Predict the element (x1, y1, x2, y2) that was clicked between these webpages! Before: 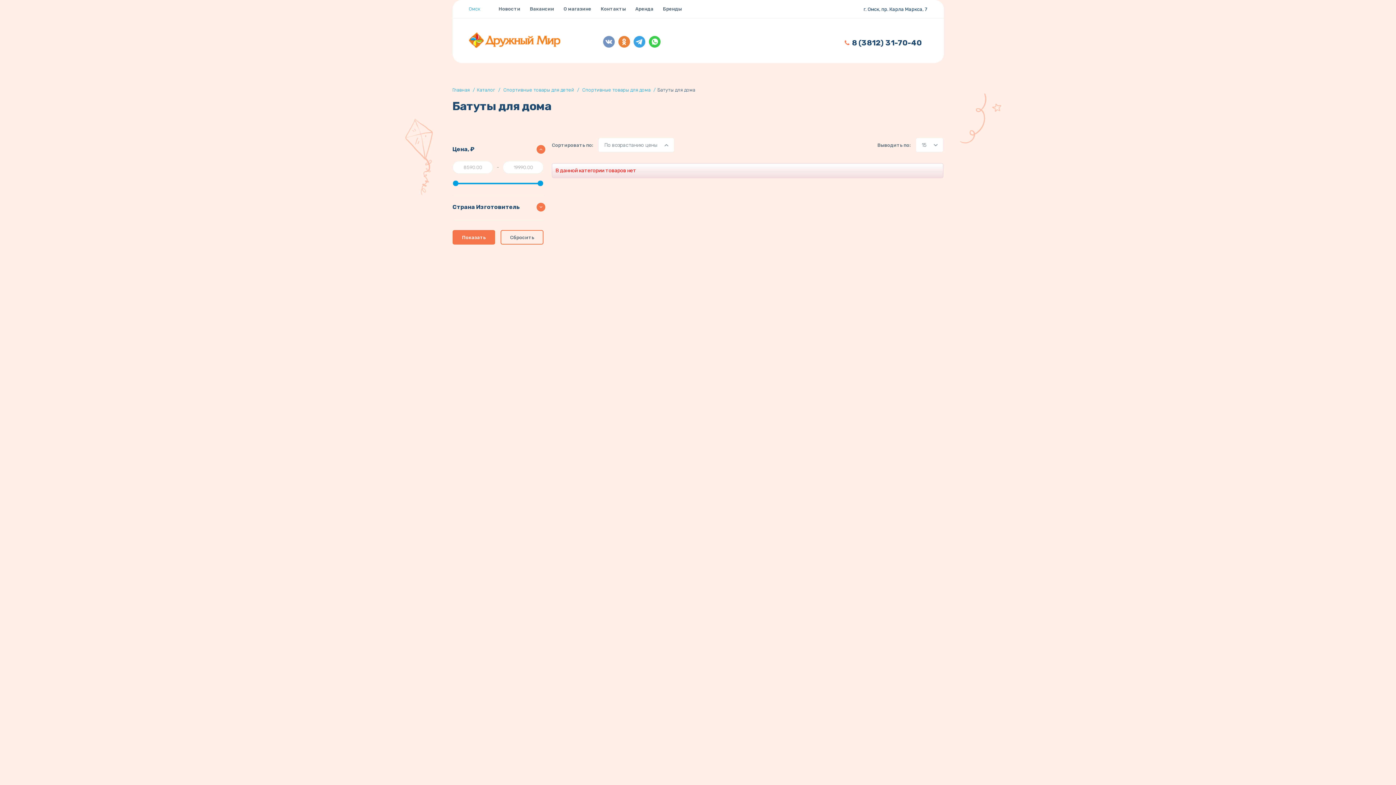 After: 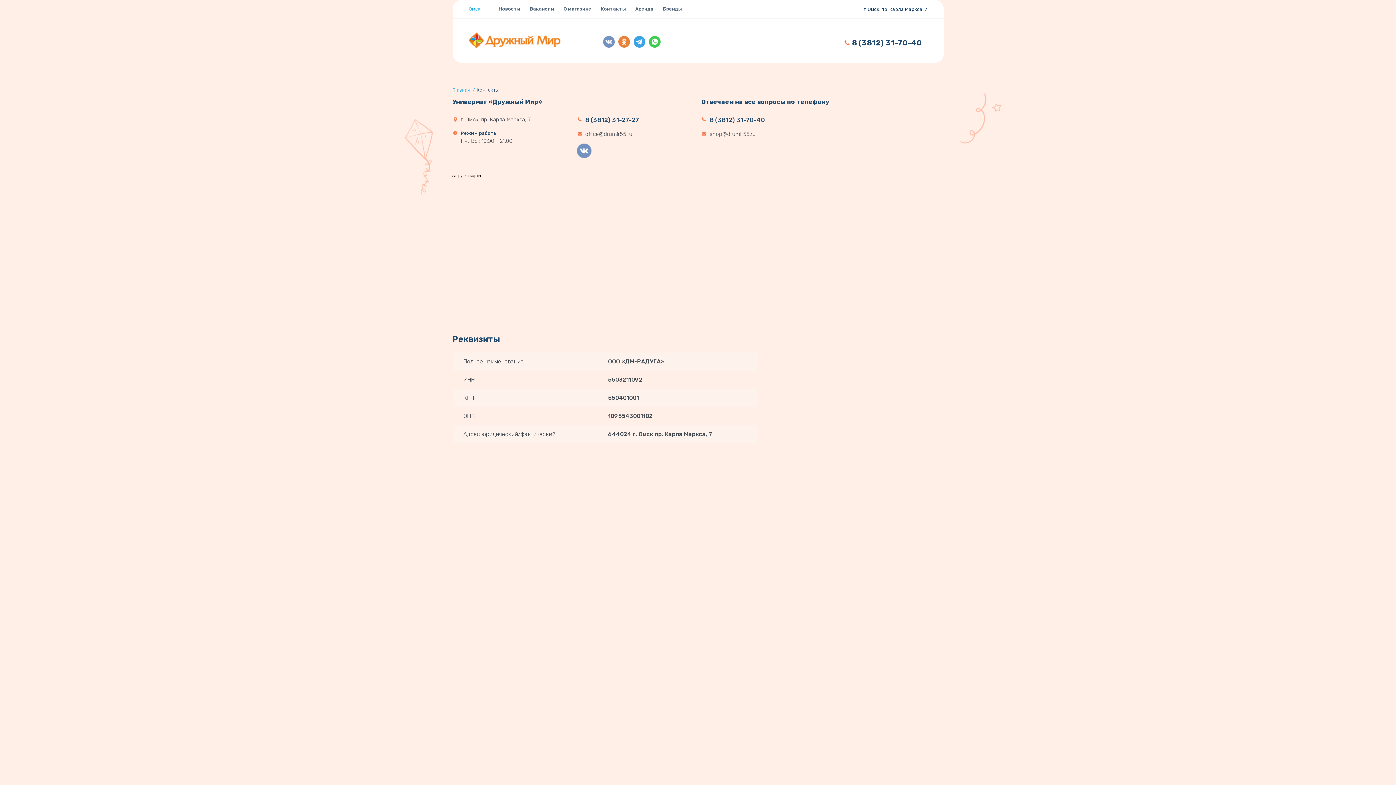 Action: bbox: (596, 2, 630, 15) label: Контакты